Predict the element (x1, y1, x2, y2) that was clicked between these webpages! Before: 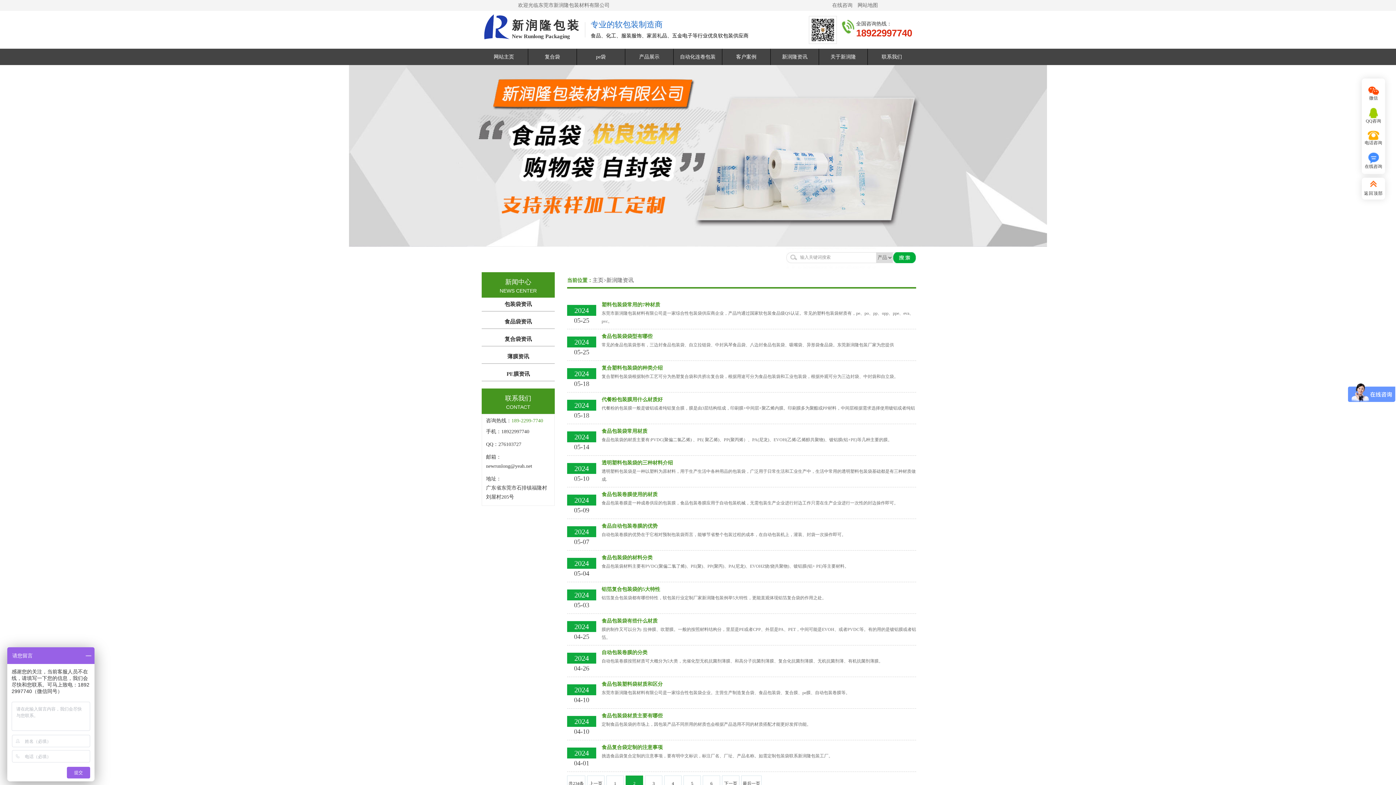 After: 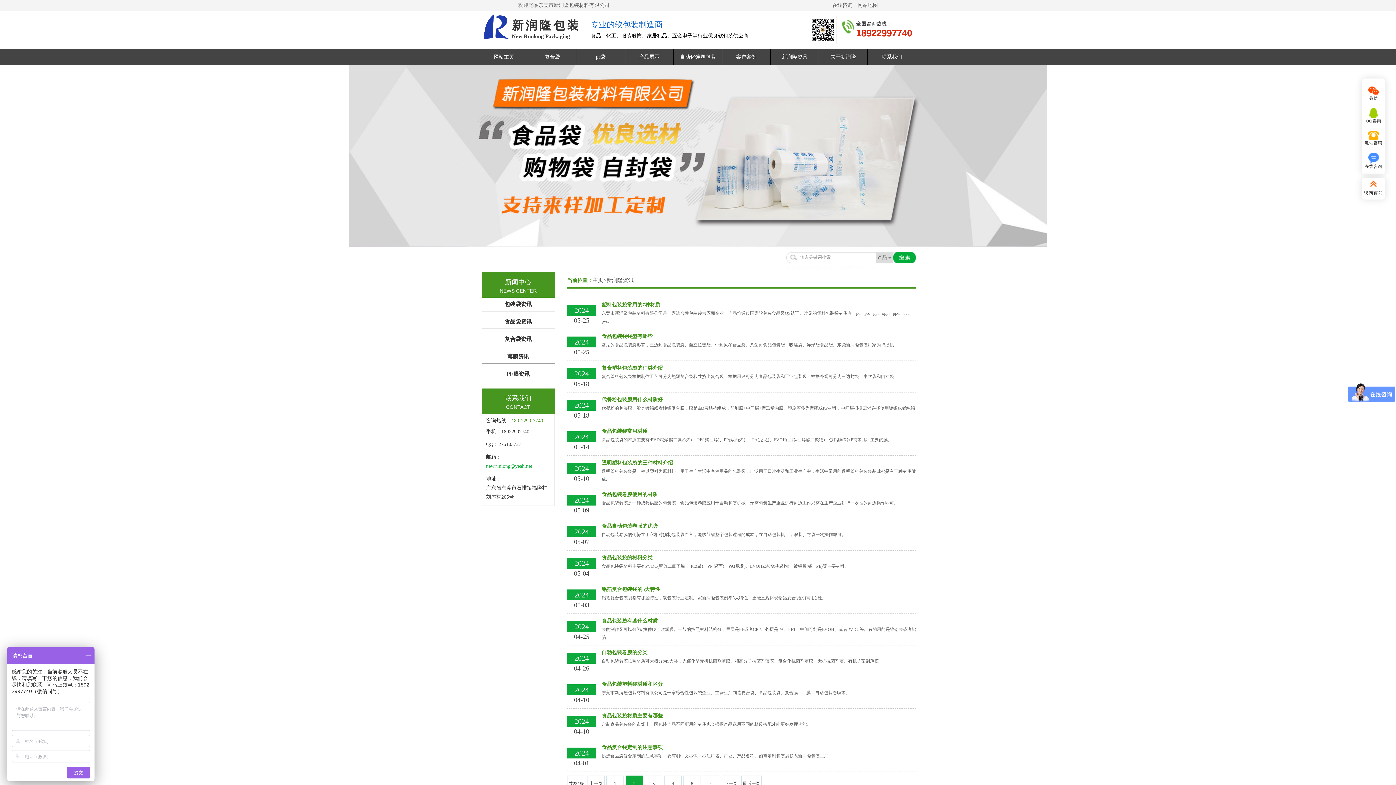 Action: label: 
newrunlong@yeah.net  bbox: (486, 463, 533, 469)